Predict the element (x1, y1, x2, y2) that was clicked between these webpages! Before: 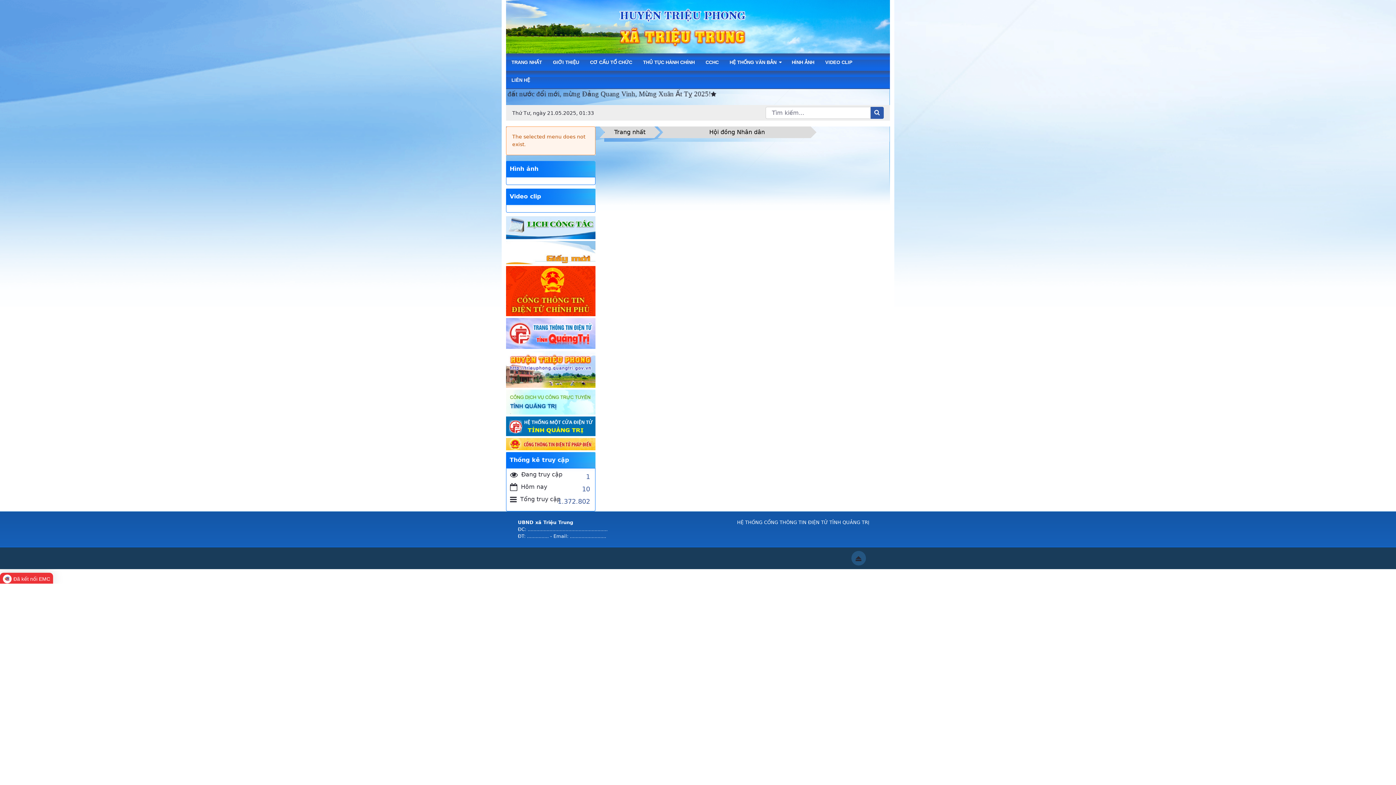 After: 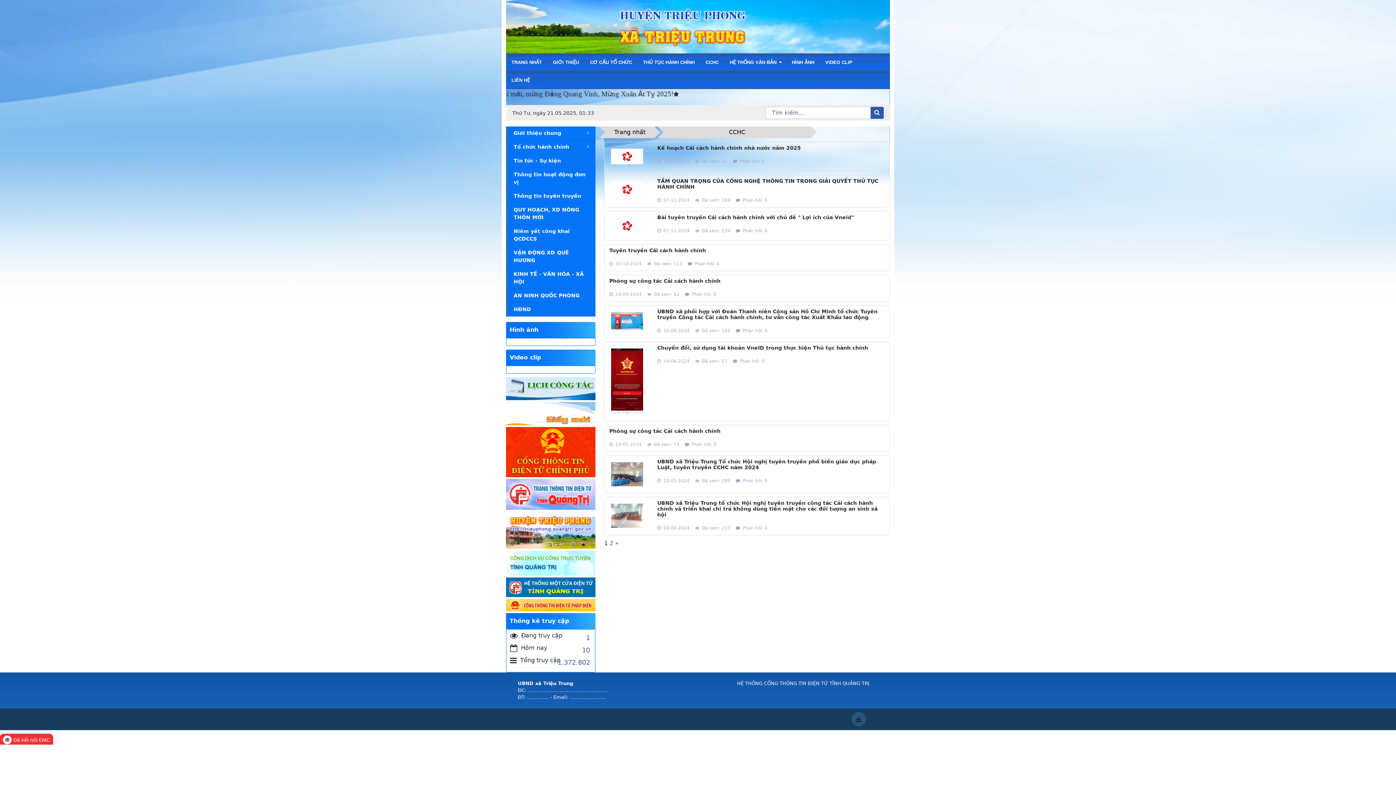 Action: bbox: (700, 53, 724, 71) label: CCHC